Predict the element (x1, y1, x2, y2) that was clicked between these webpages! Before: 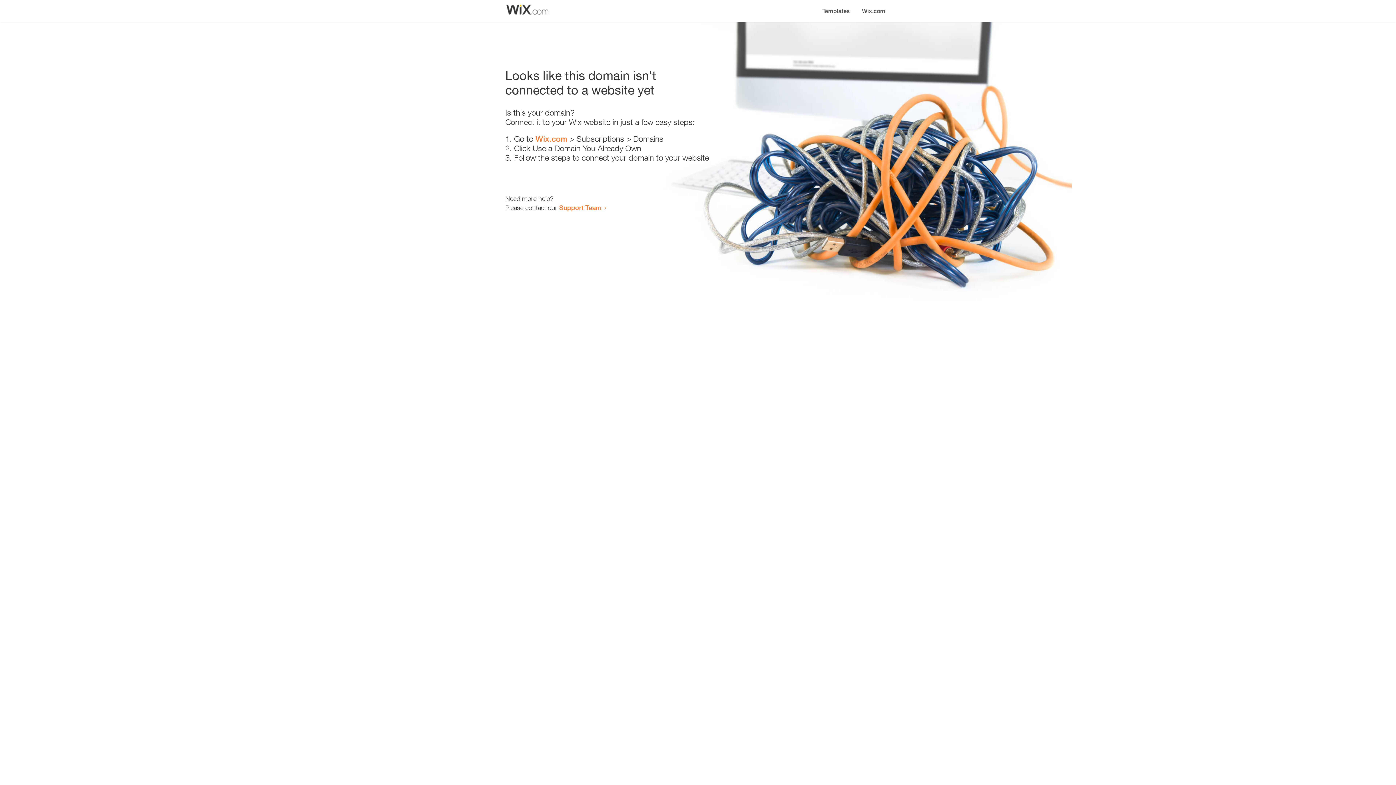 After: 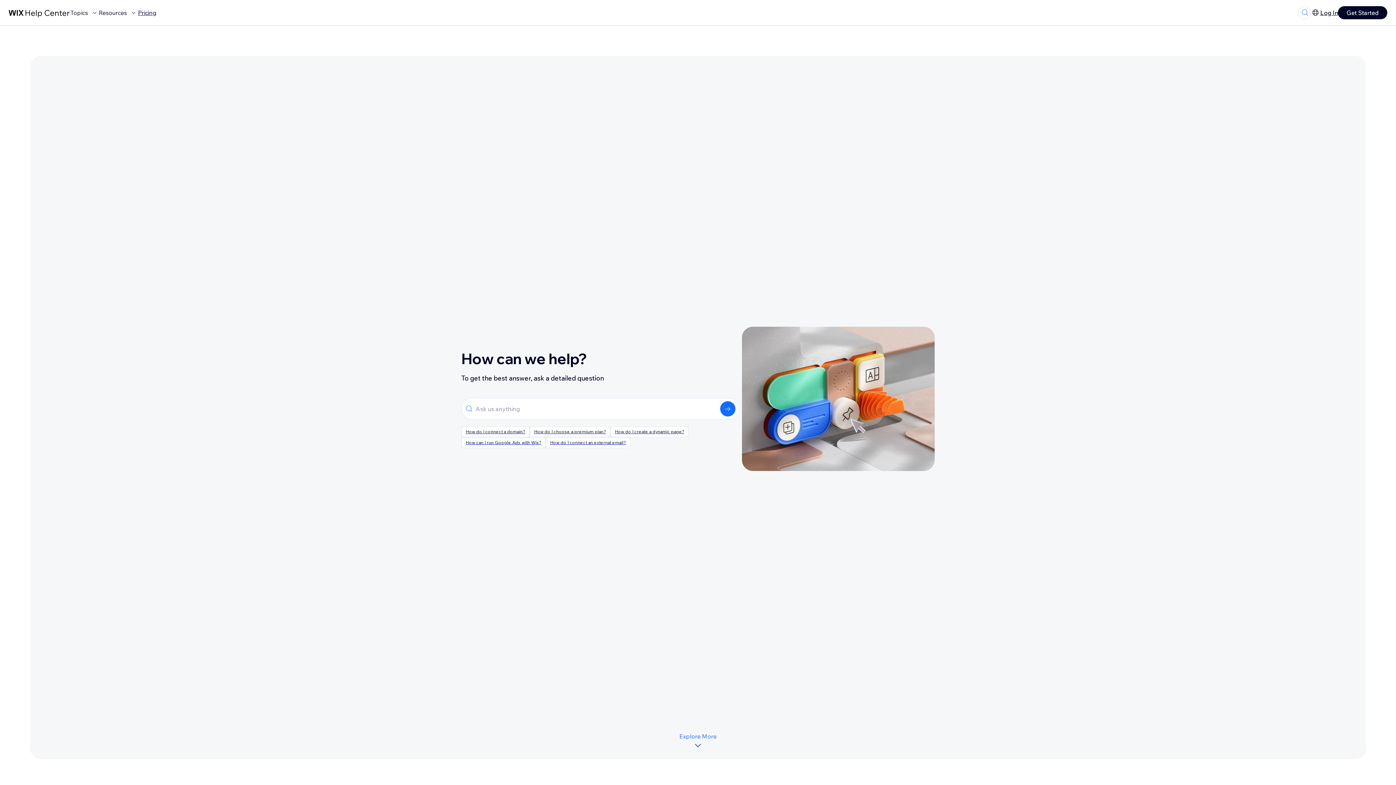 Action: bbox: (559, 203, 601, 211) label: Support Team